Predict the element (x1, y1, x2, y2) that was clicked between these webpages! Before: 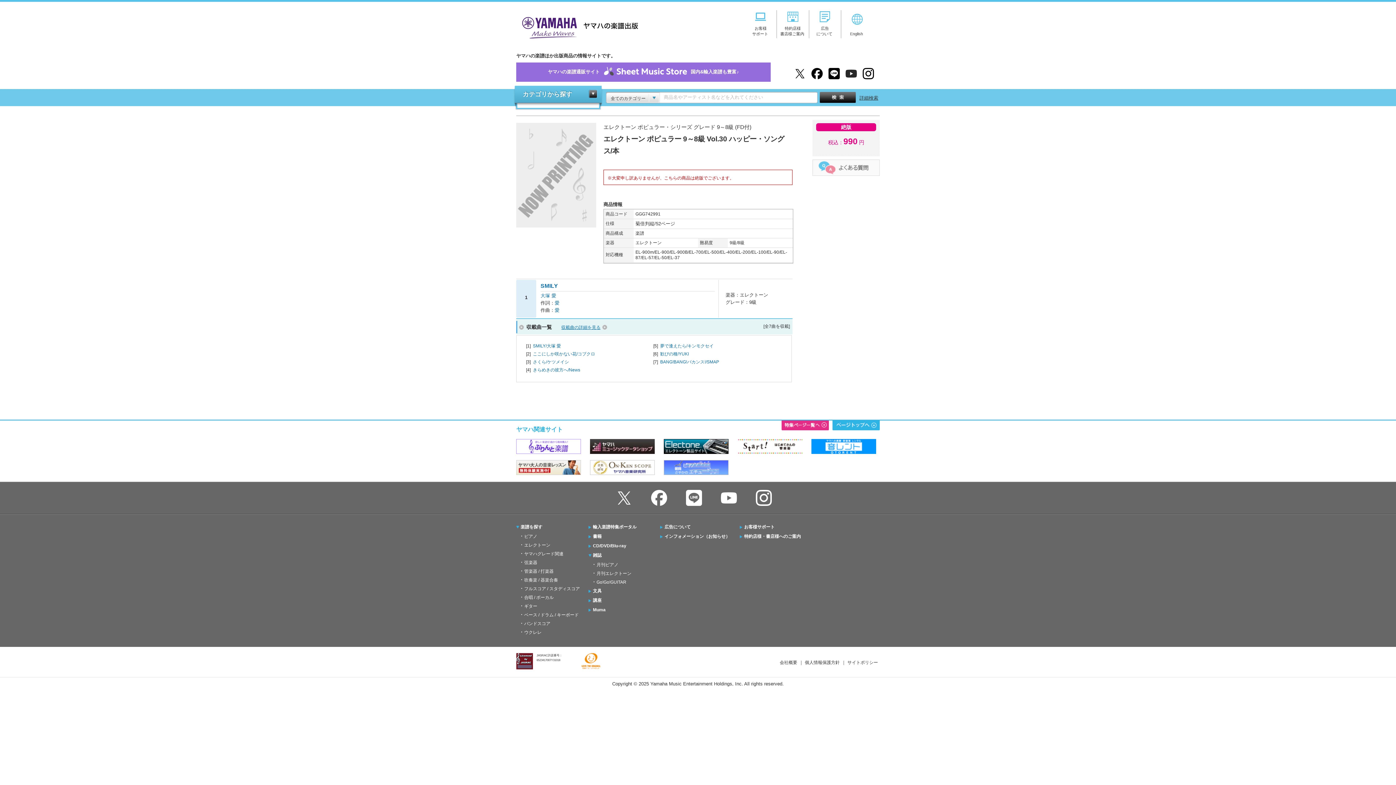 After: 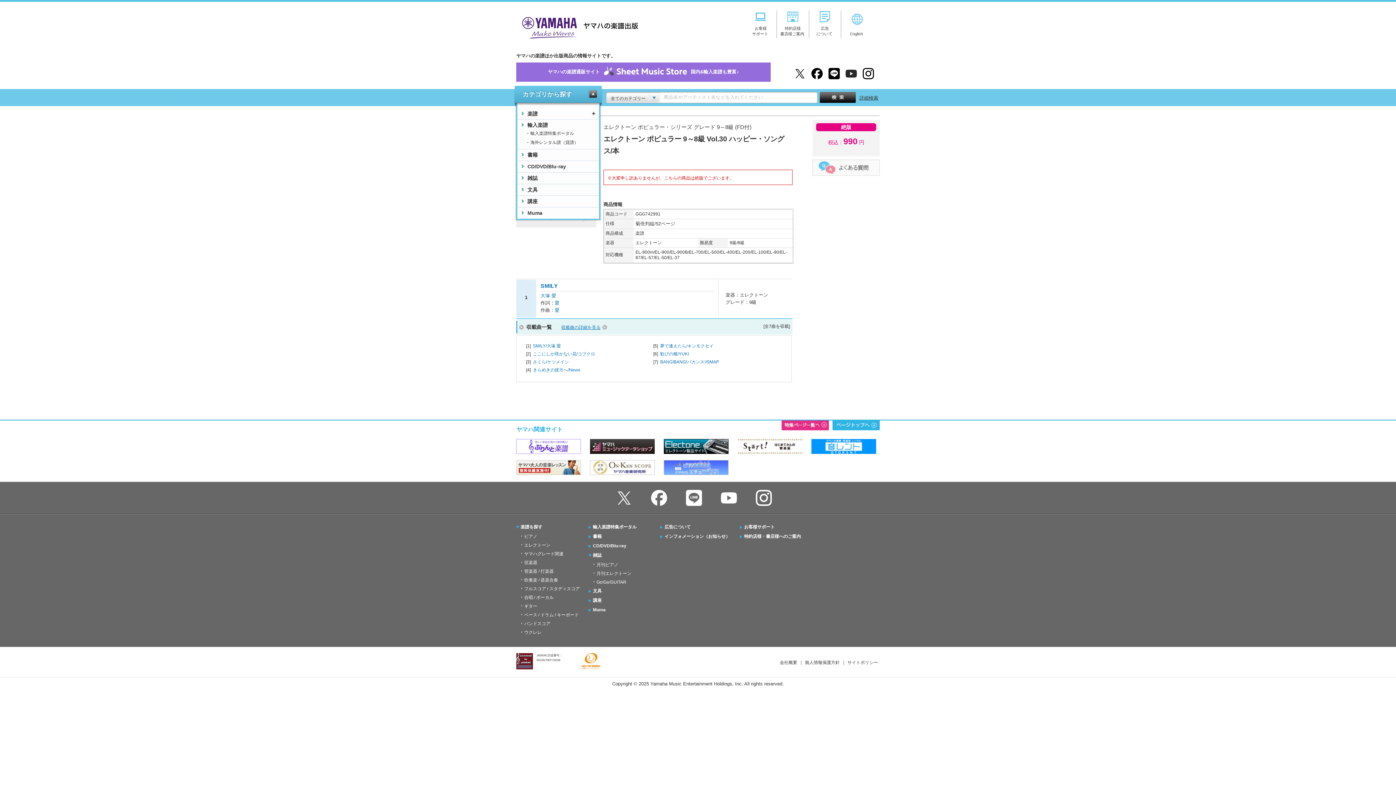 Action: label: カテゴリから探す bbox: (522, 89, 597, 99)